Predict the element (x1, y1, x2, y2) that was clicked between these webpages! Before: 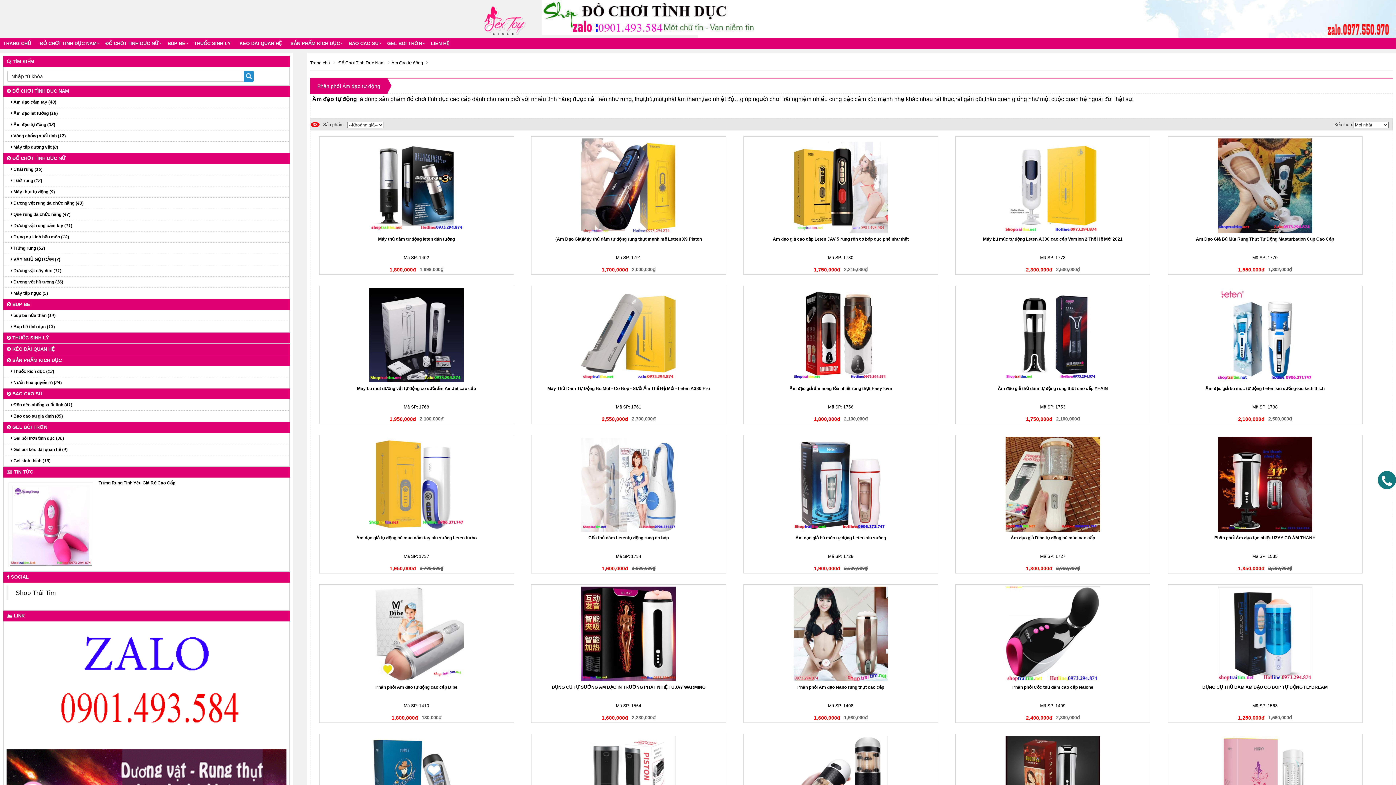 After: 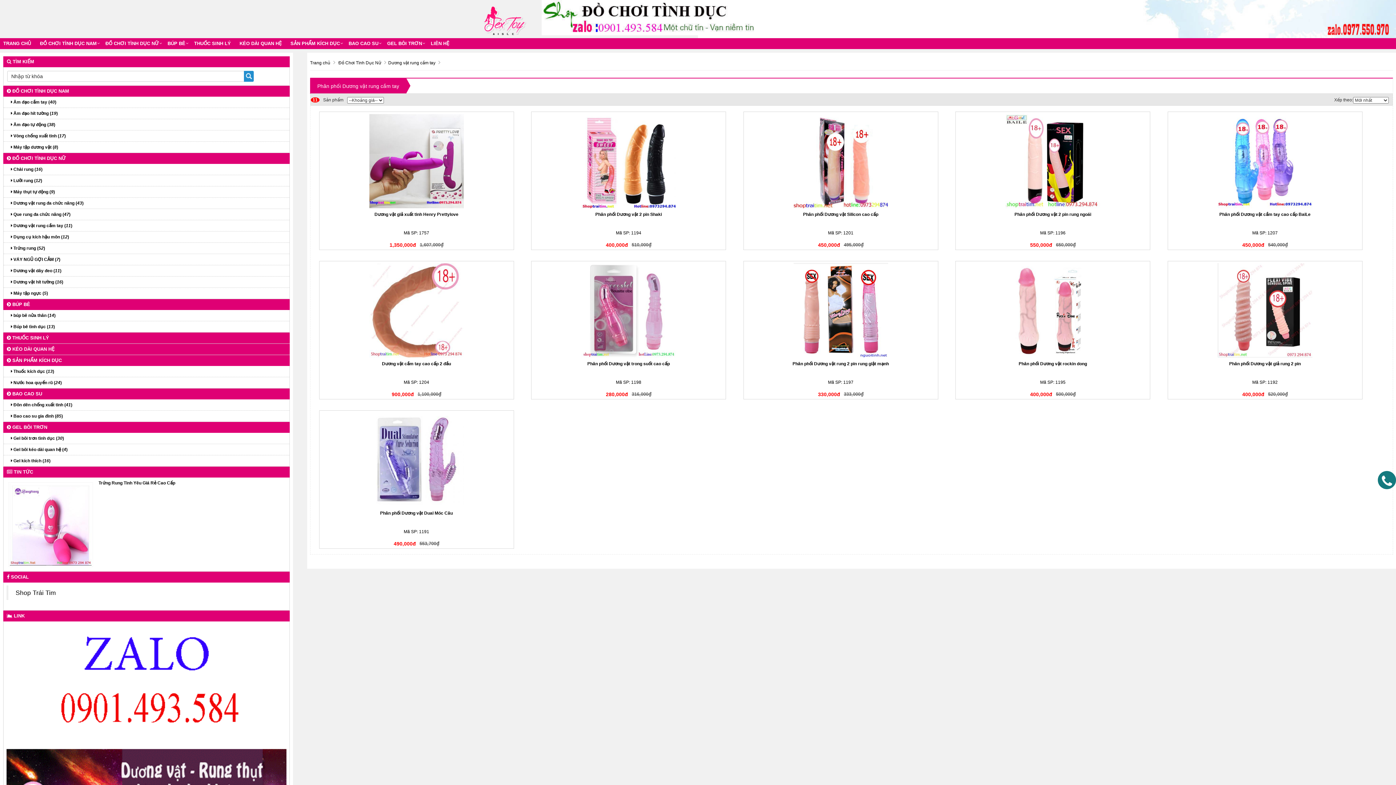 Action: label:  Dương vật rung cầm tay (11) bbox: (3, 220, 289, 231)